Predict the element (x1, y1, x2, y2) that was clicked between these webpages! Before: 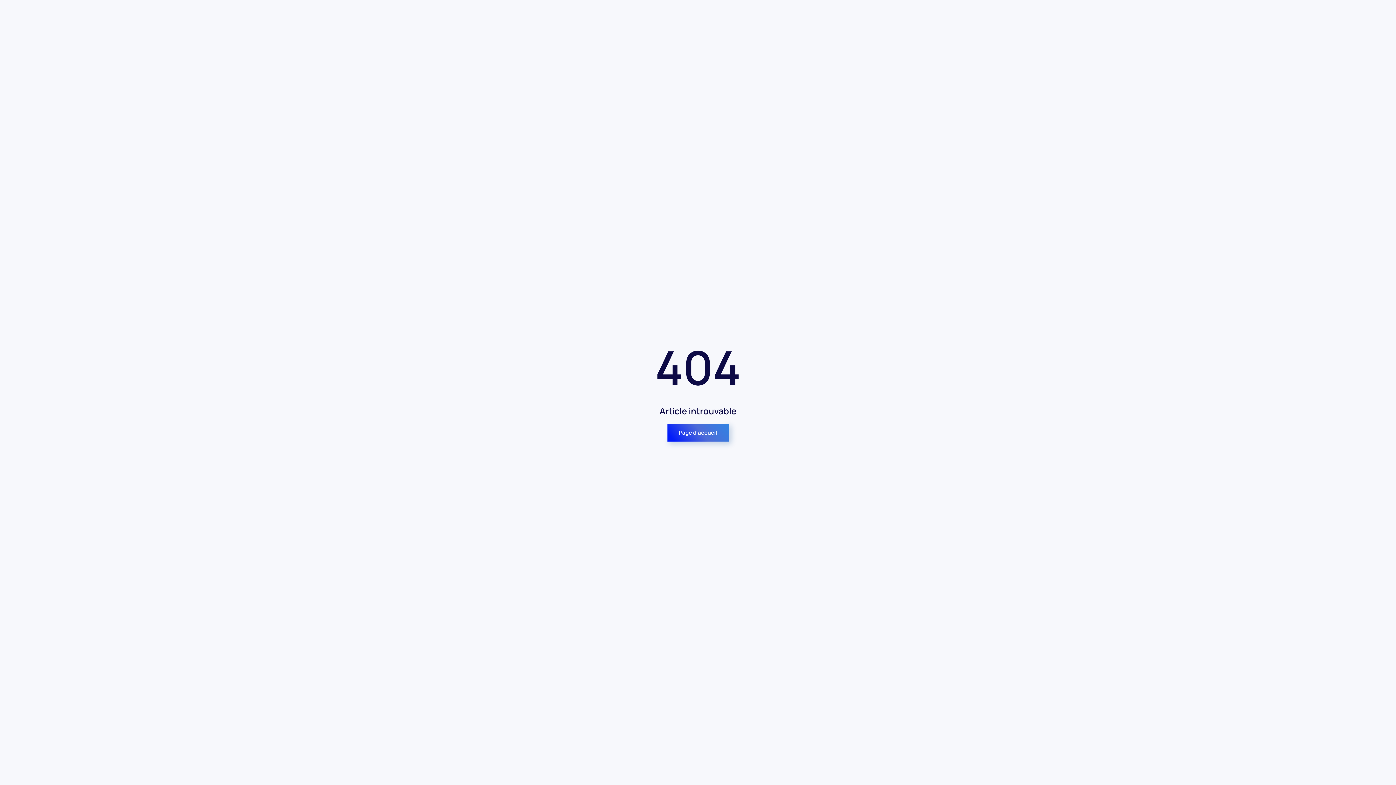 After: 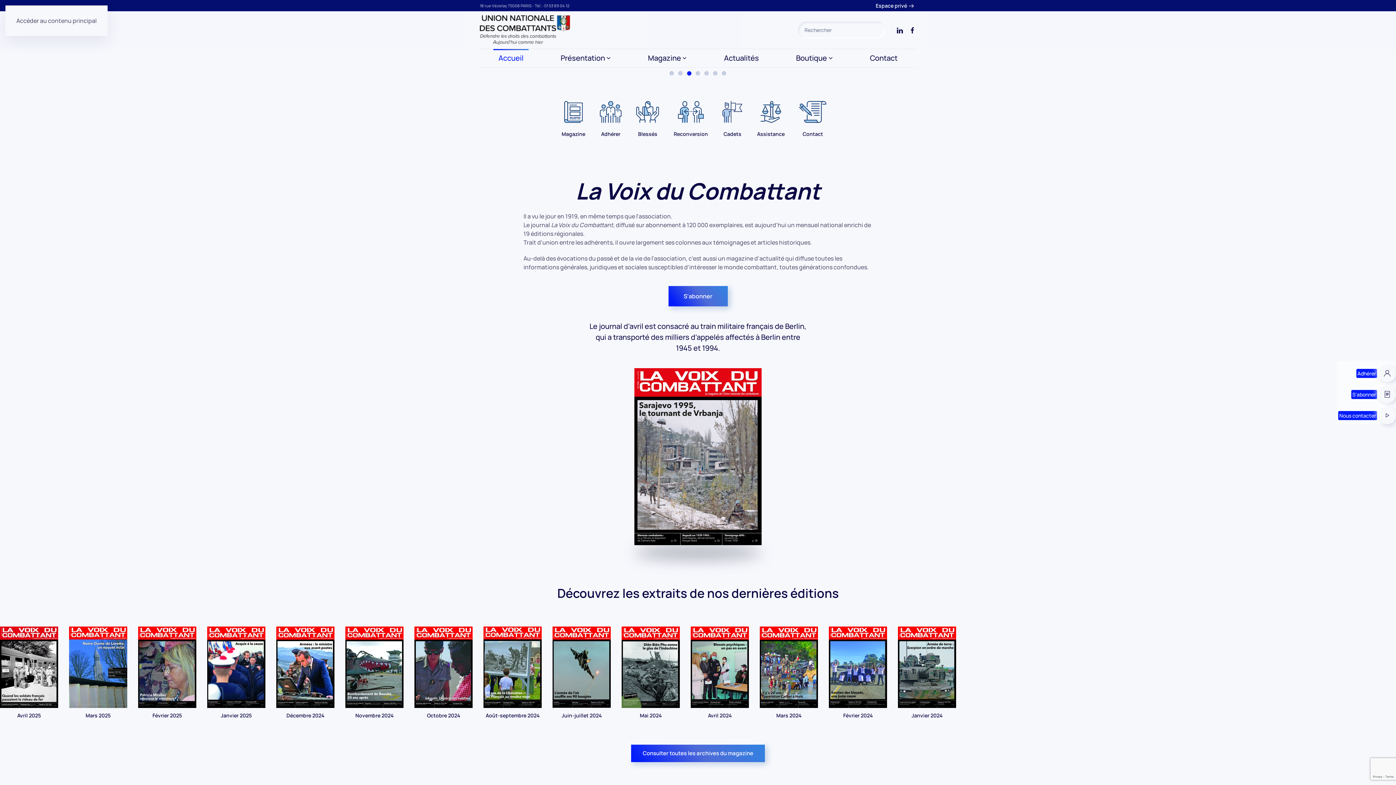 Action: label: Page d'accueil bbox: (667, 424, 728, 441)